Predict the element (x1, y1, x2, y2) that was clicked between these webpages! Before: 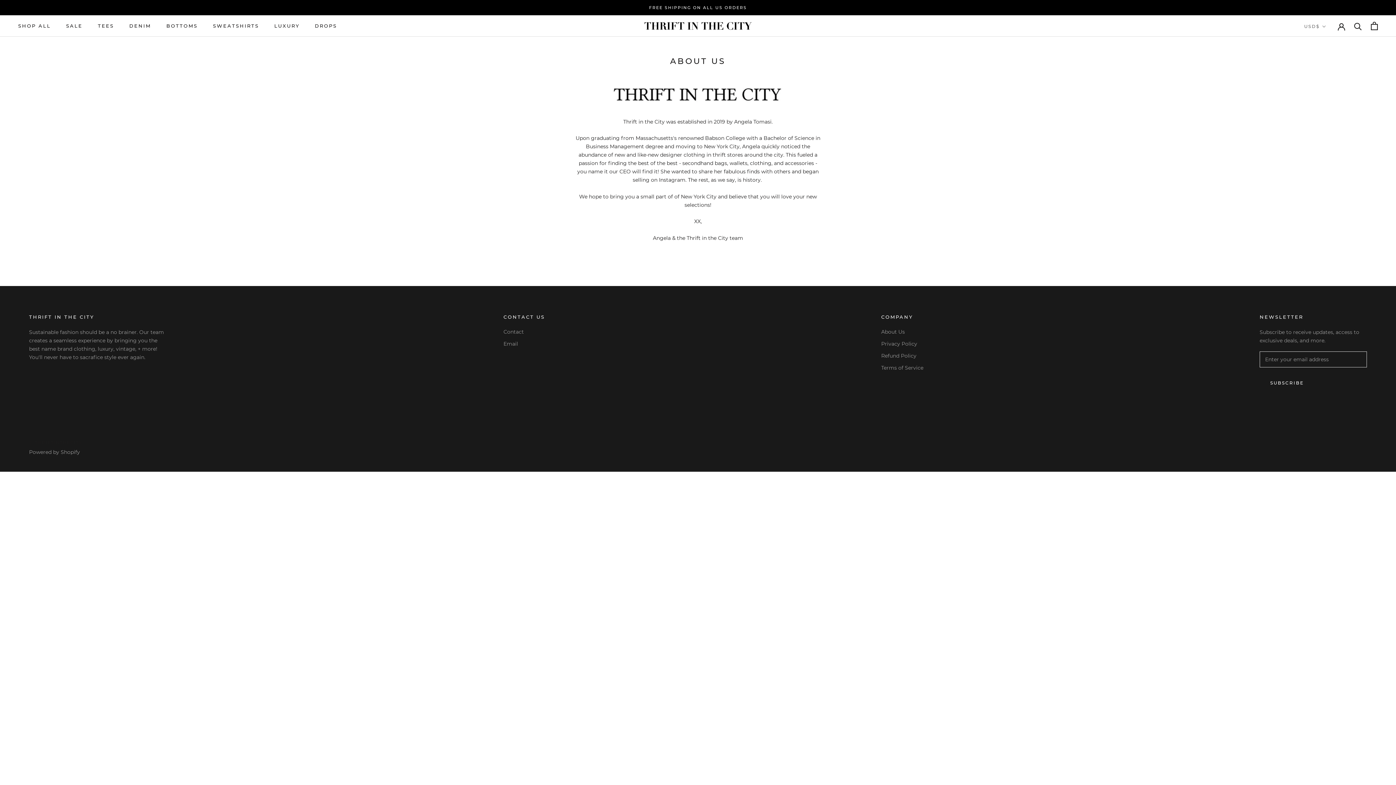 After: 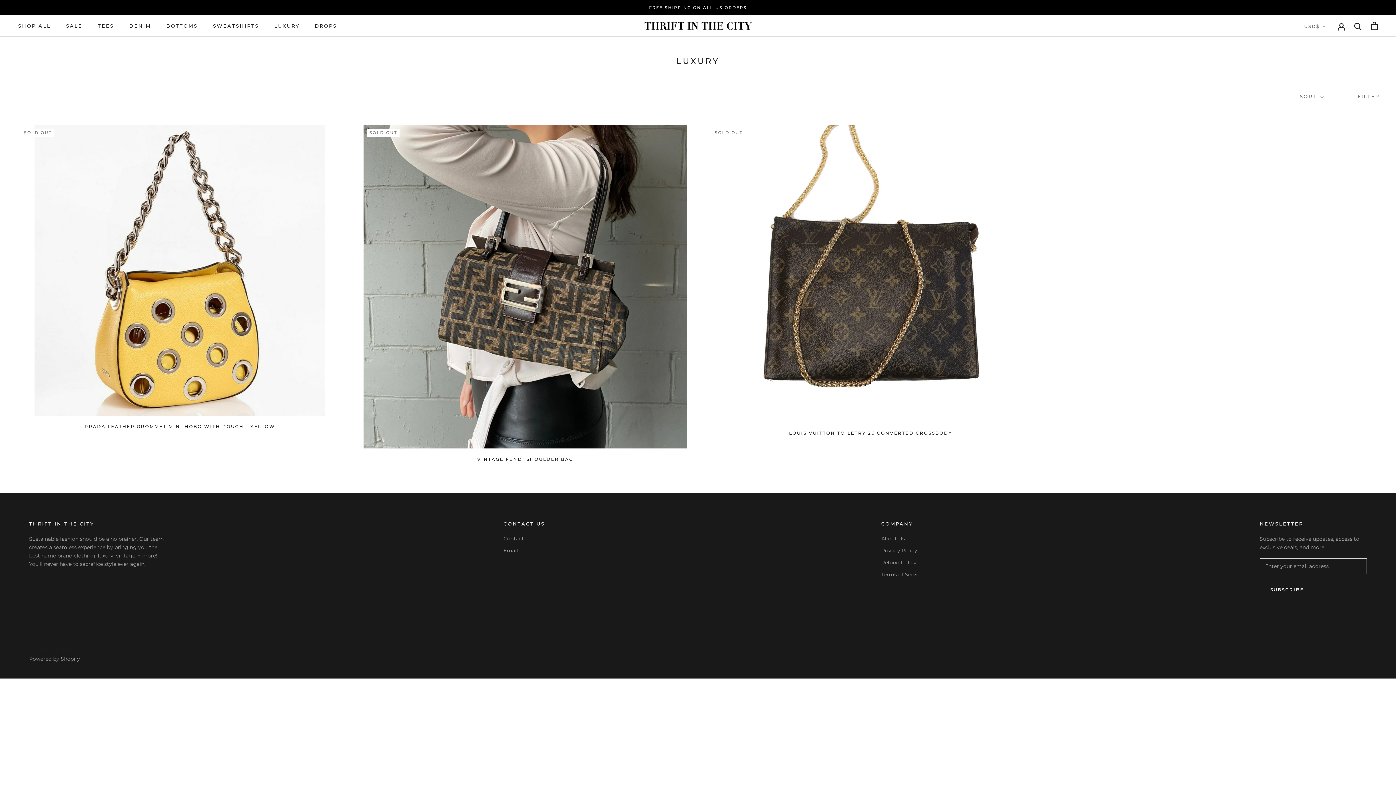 Action: label: LUXURY bbox: (274, 22, 299, 28)